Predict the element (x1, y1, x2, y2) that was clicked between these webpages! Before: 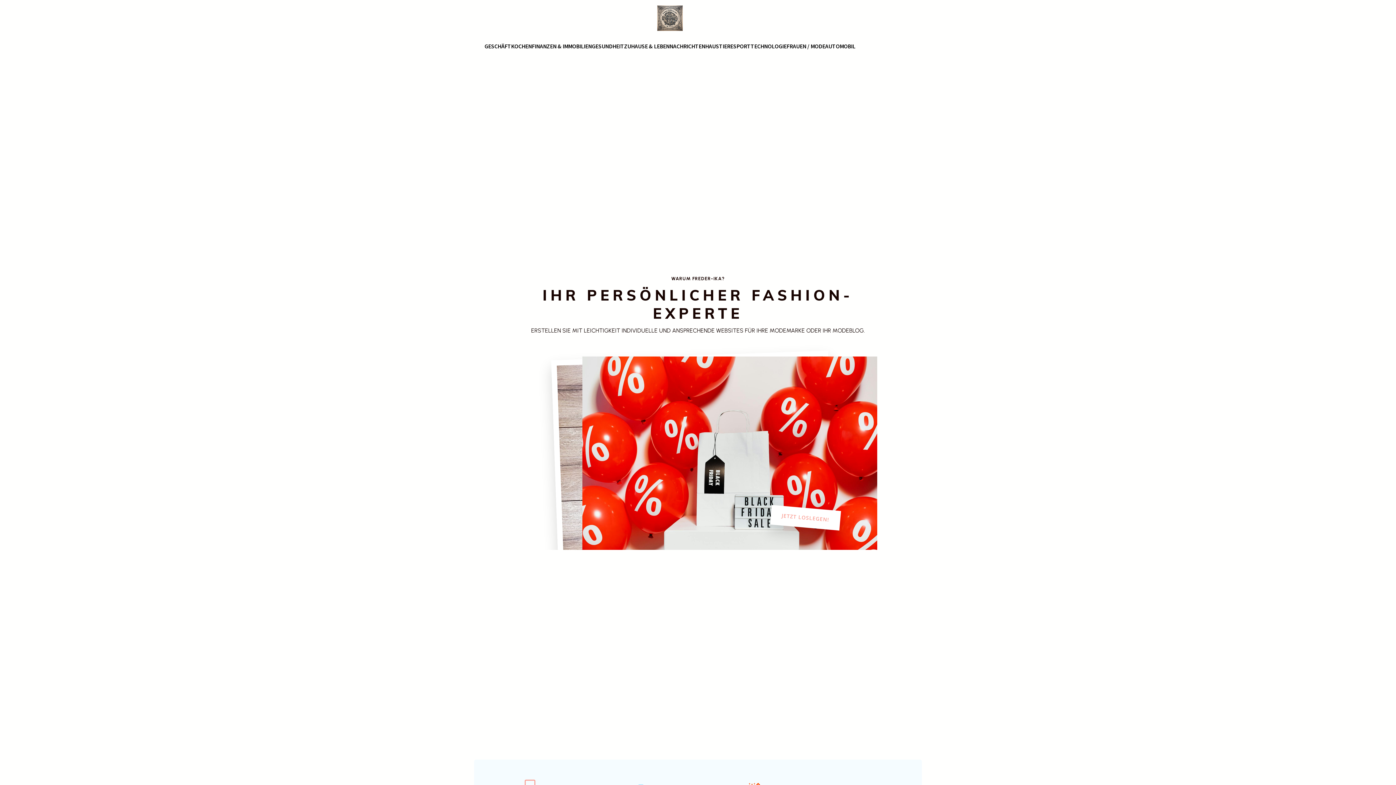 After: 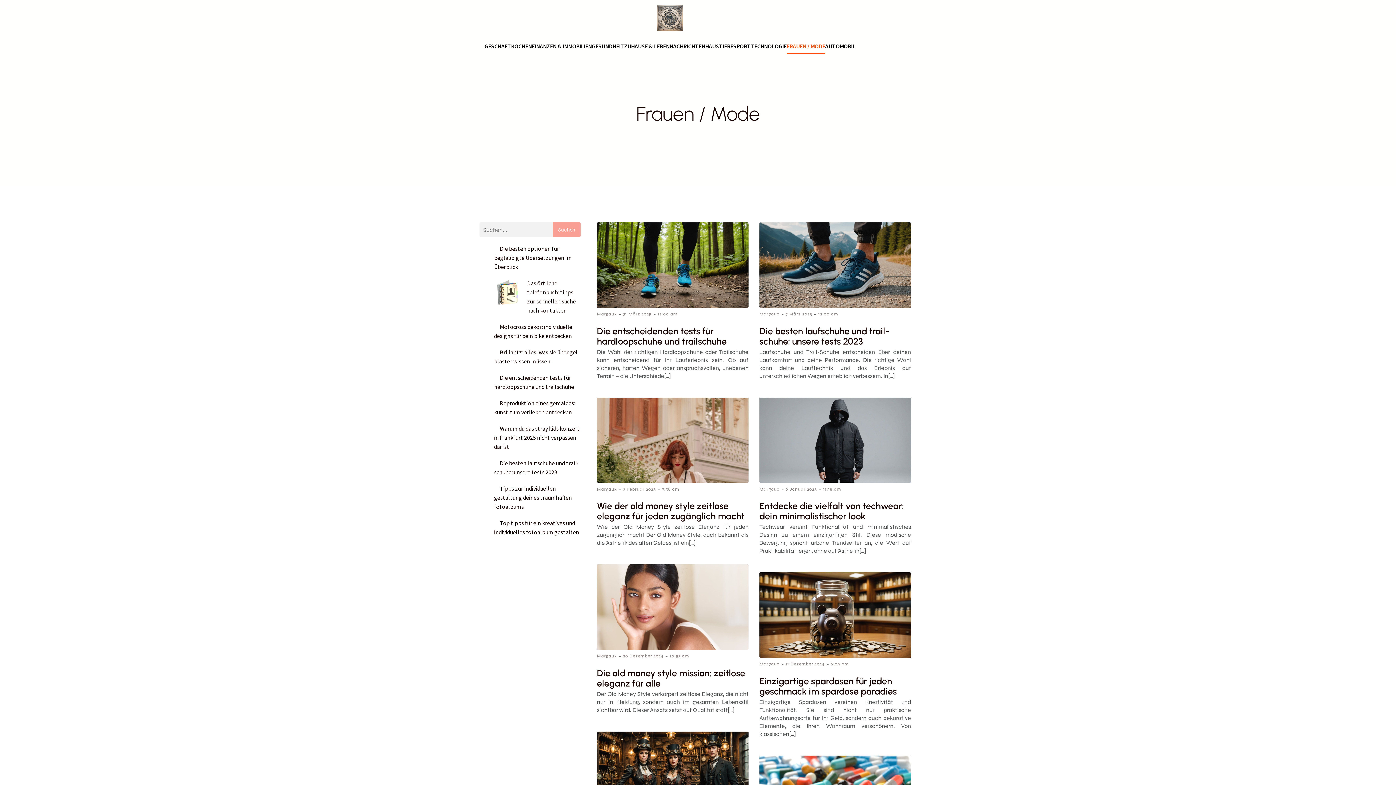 Action: bbox: (786, 38, 825, 54) label: FRAUEN / MODE